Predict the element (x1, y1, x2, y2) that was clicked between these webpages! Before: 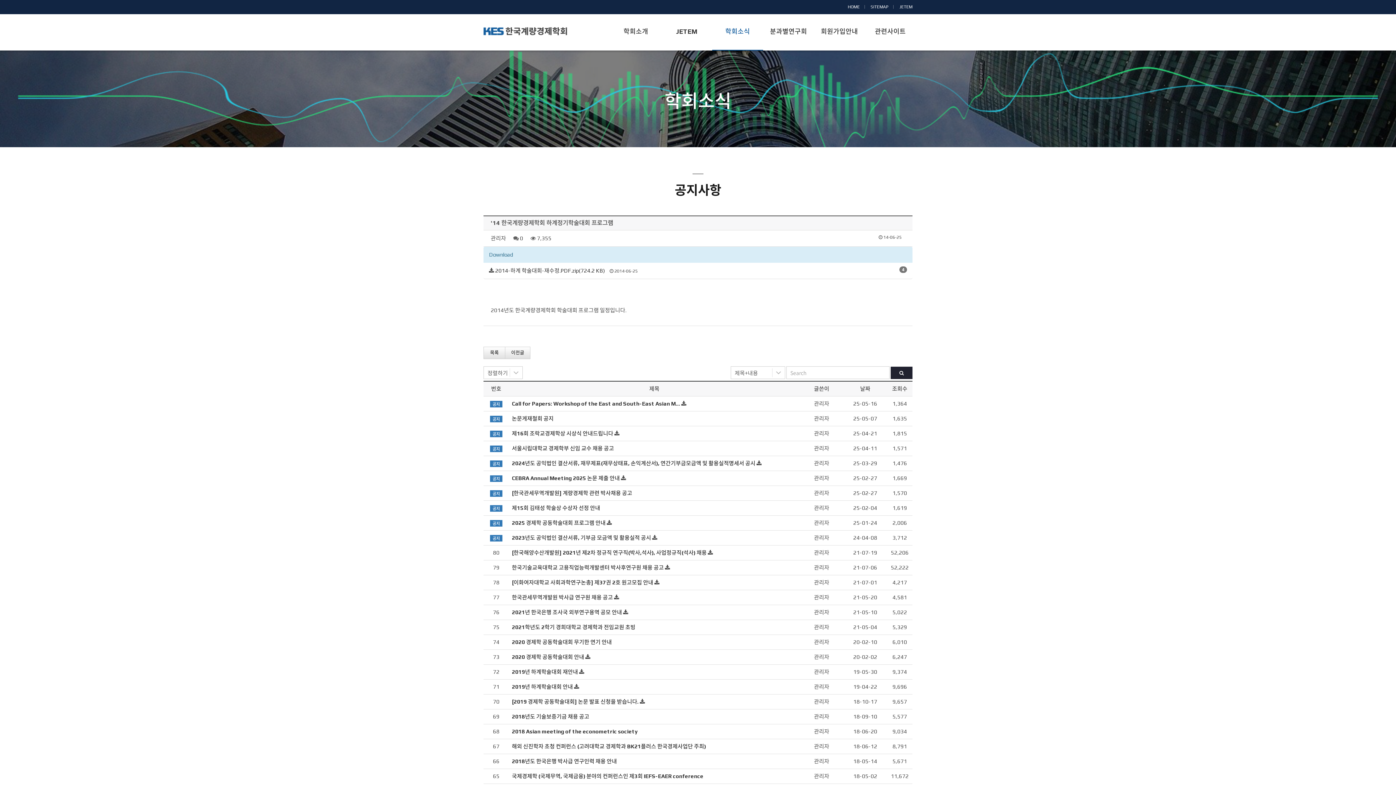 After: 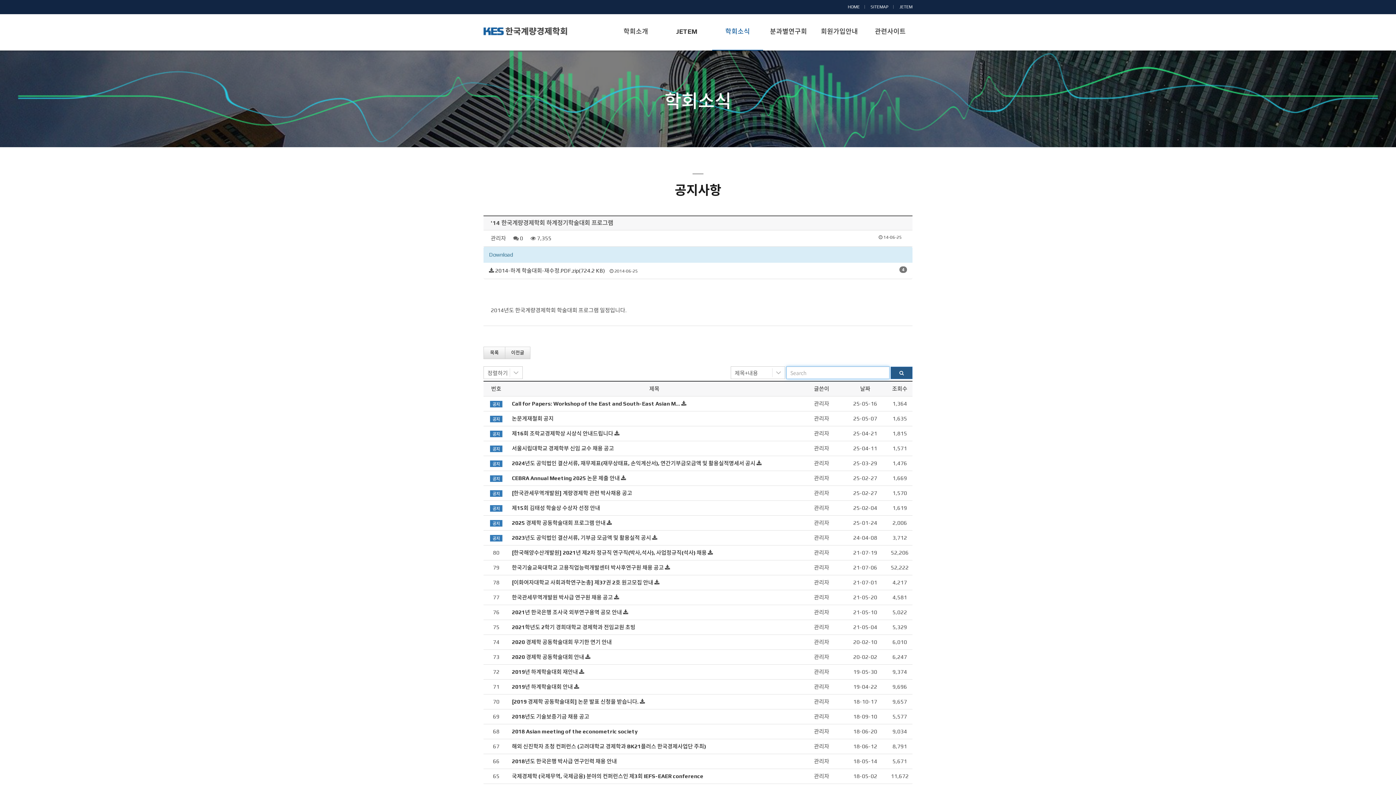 Action: bbox: (890, 366, 912, 379)